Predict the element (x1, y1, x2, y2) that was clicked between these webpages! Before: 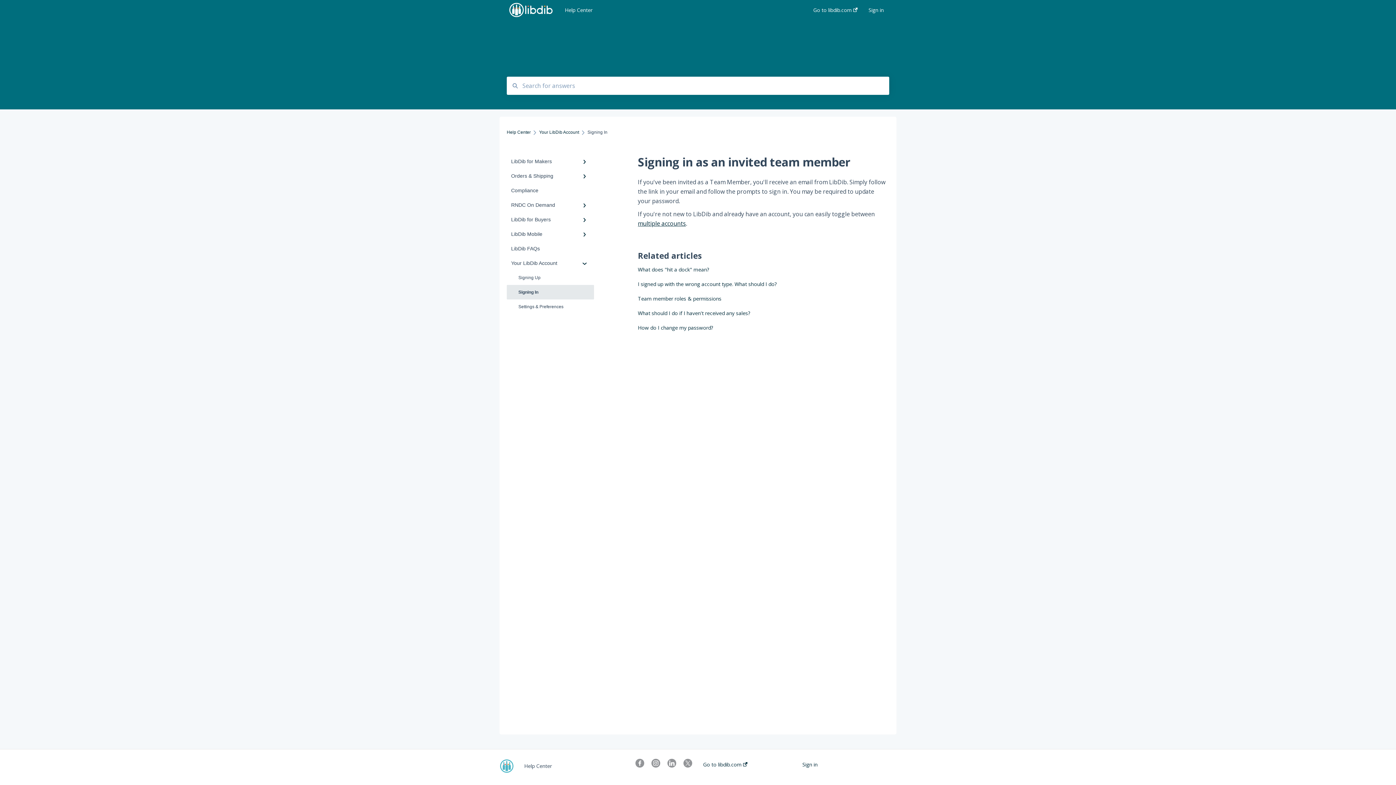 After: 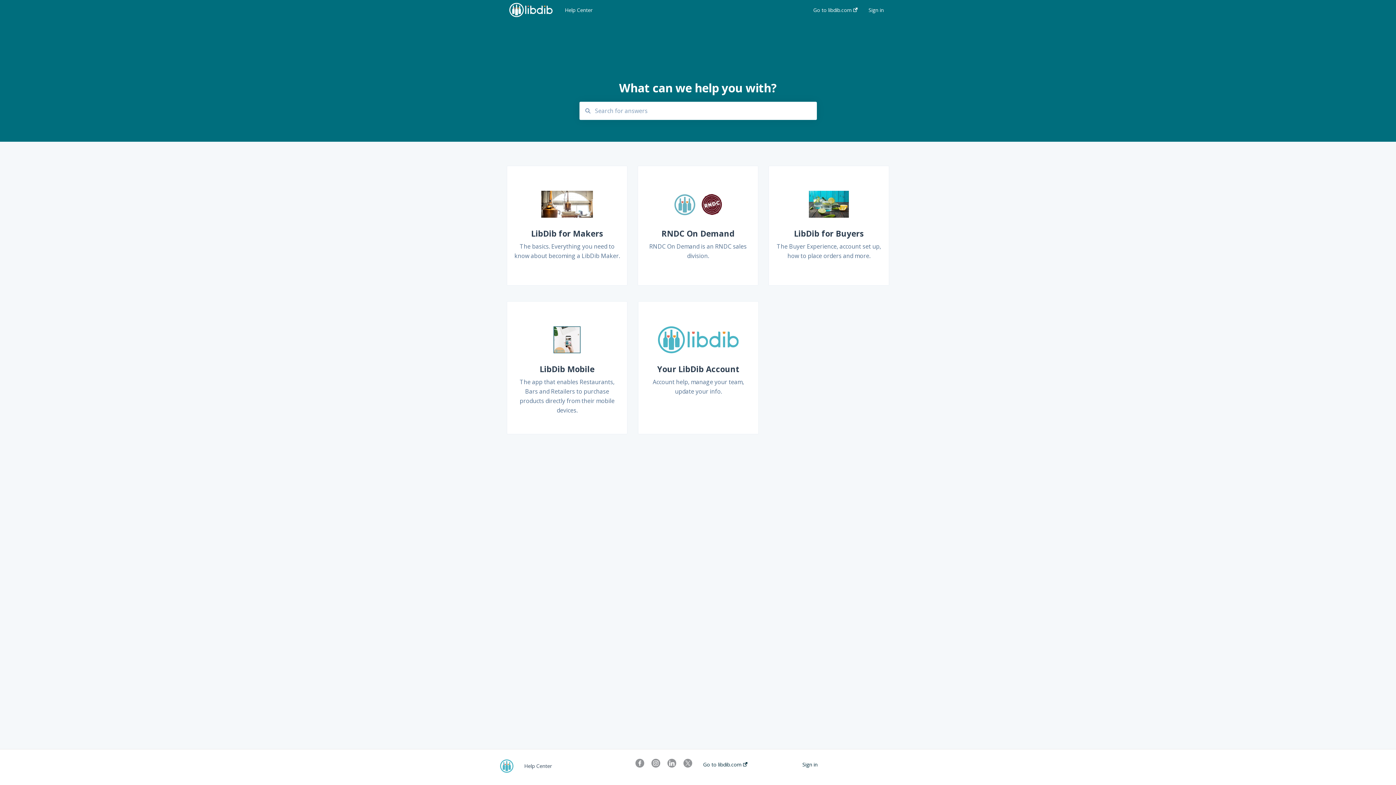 Action: bbox: (506, 129, 530, 134) label: Help Center